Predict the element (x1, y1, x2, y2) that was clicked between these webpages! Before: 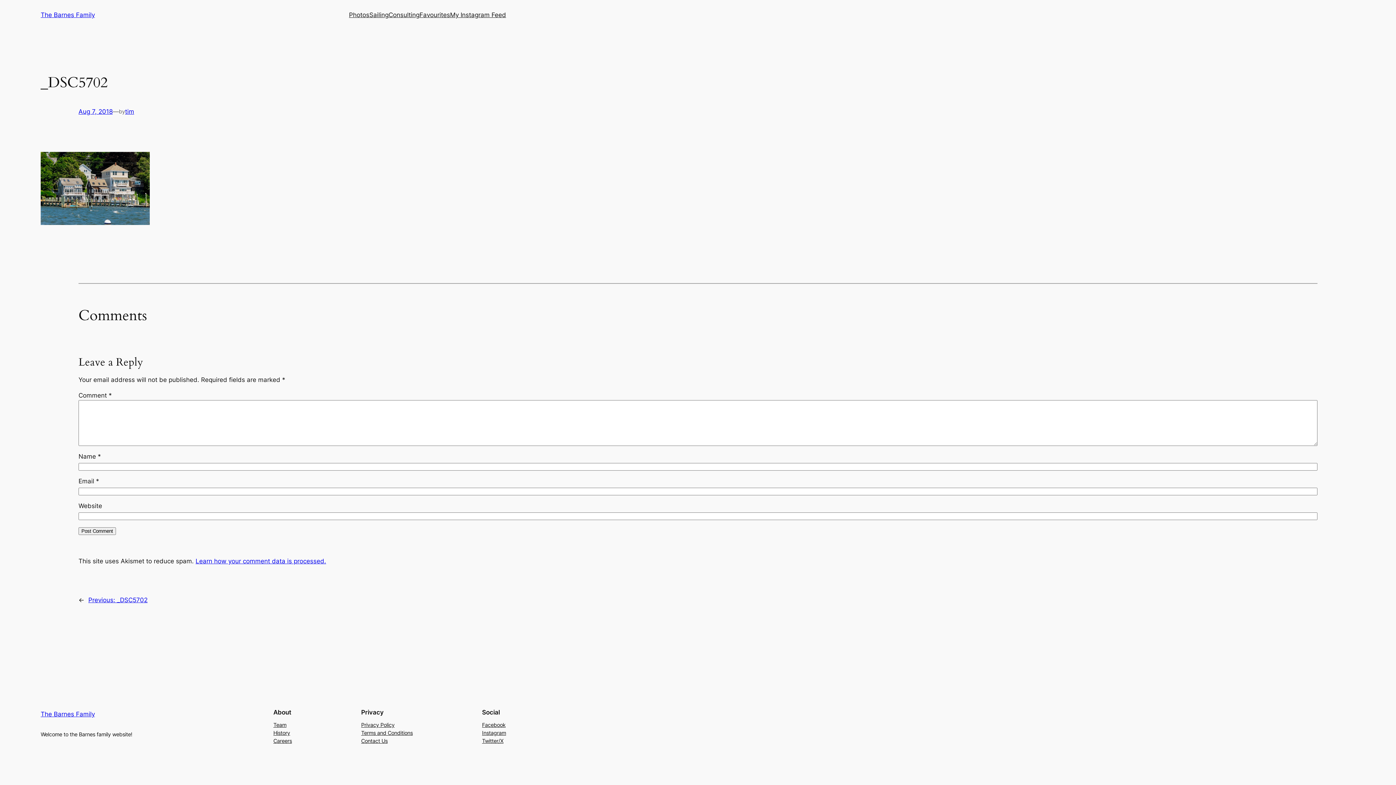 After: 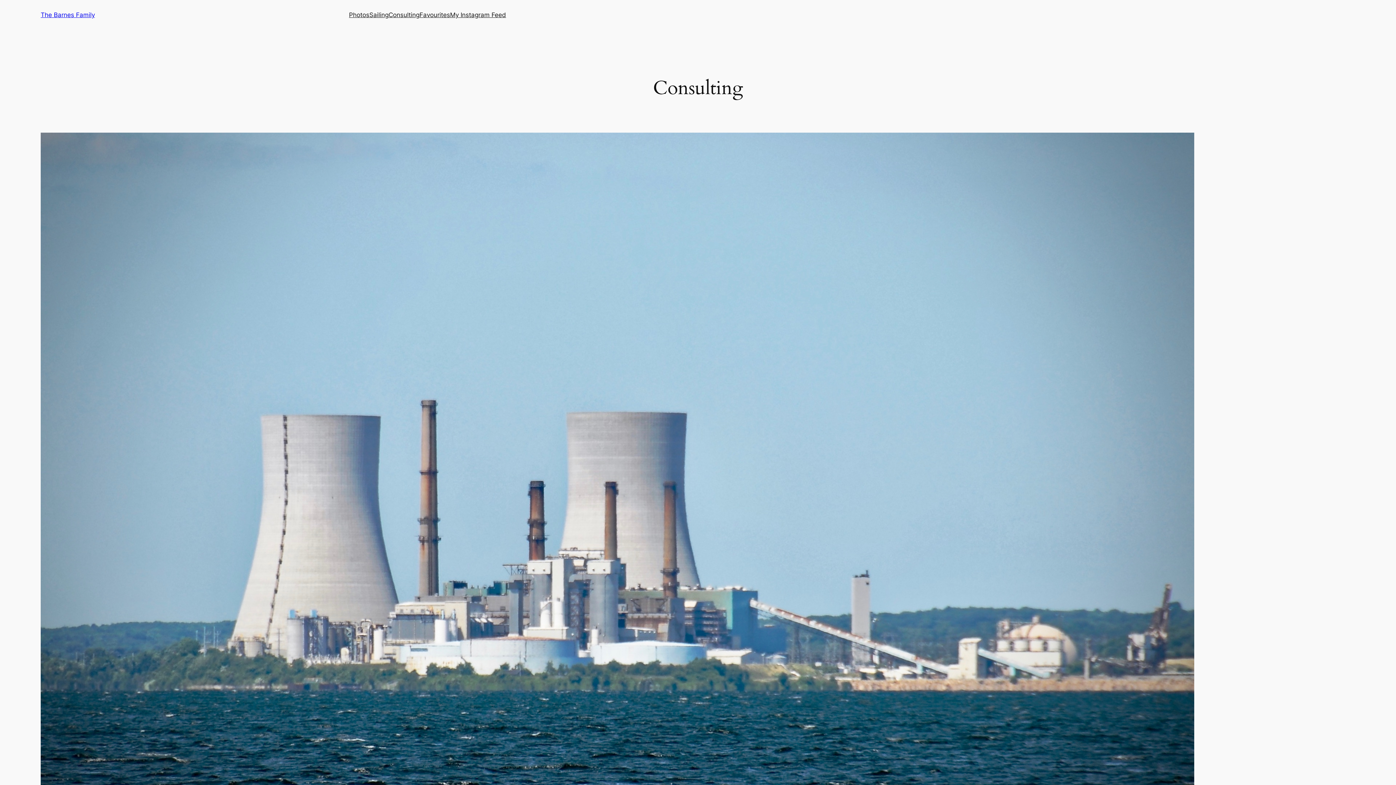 Action: bbox: (388, 10, 419, 19) label: Consulting